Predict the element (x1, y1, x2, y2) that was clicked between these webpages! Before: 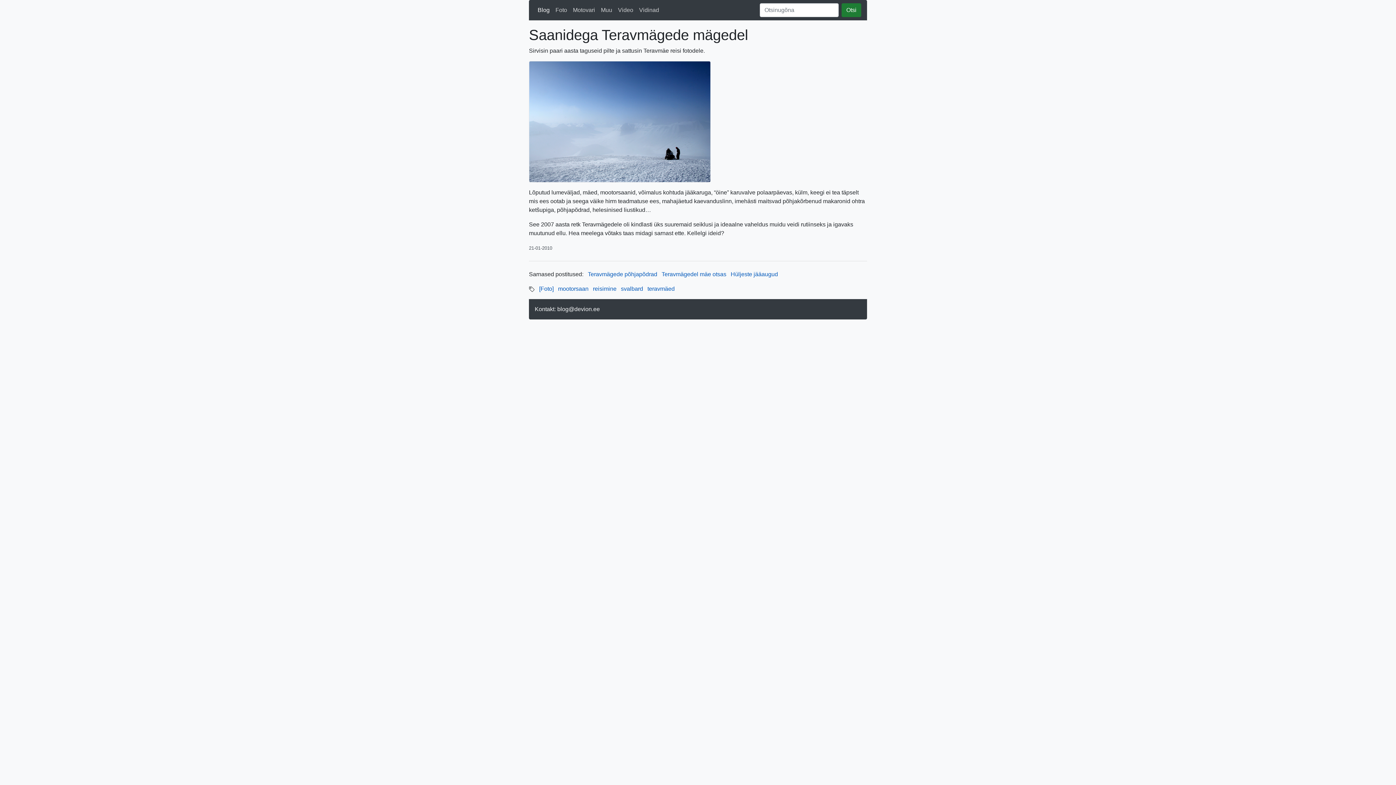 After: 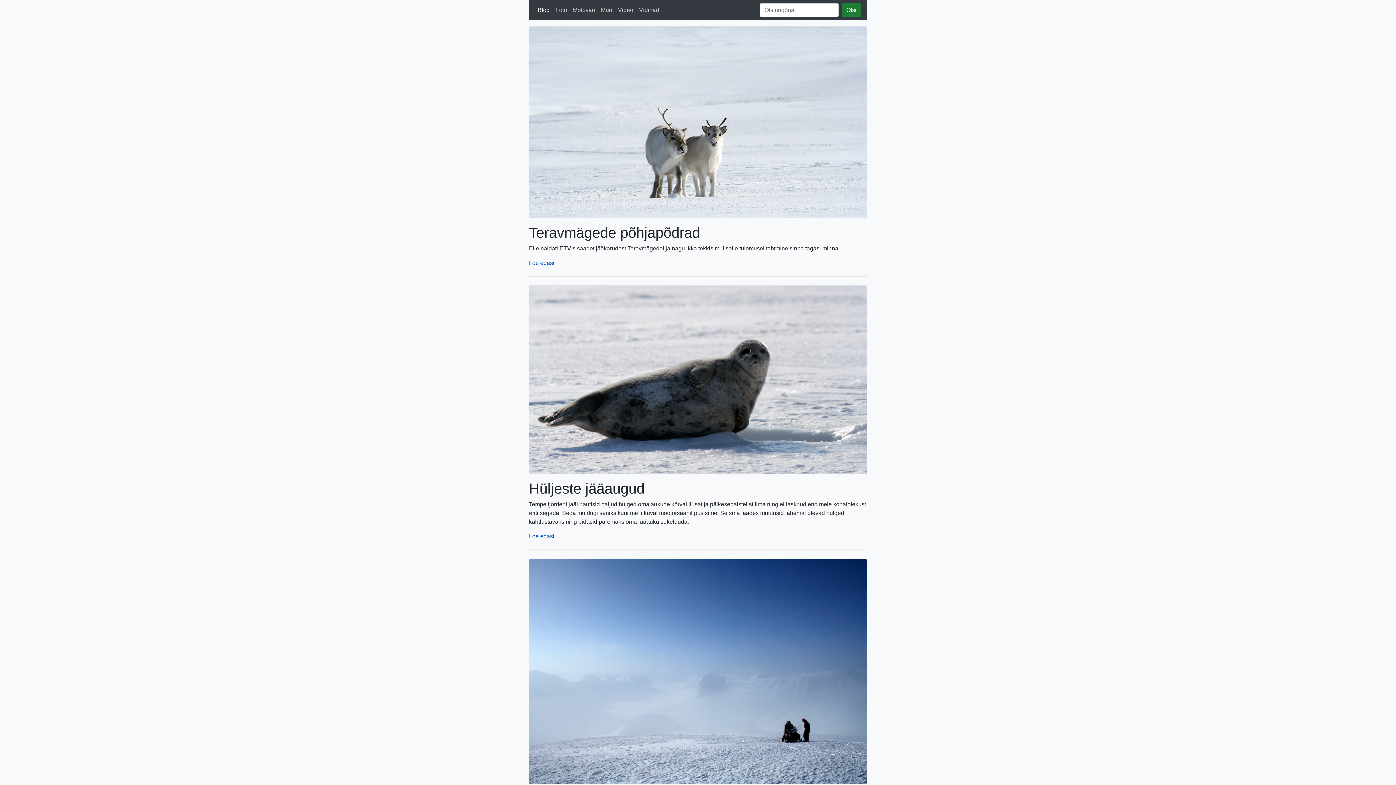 Action: label: teravmäed bbox: (647, 285, 674, 292)